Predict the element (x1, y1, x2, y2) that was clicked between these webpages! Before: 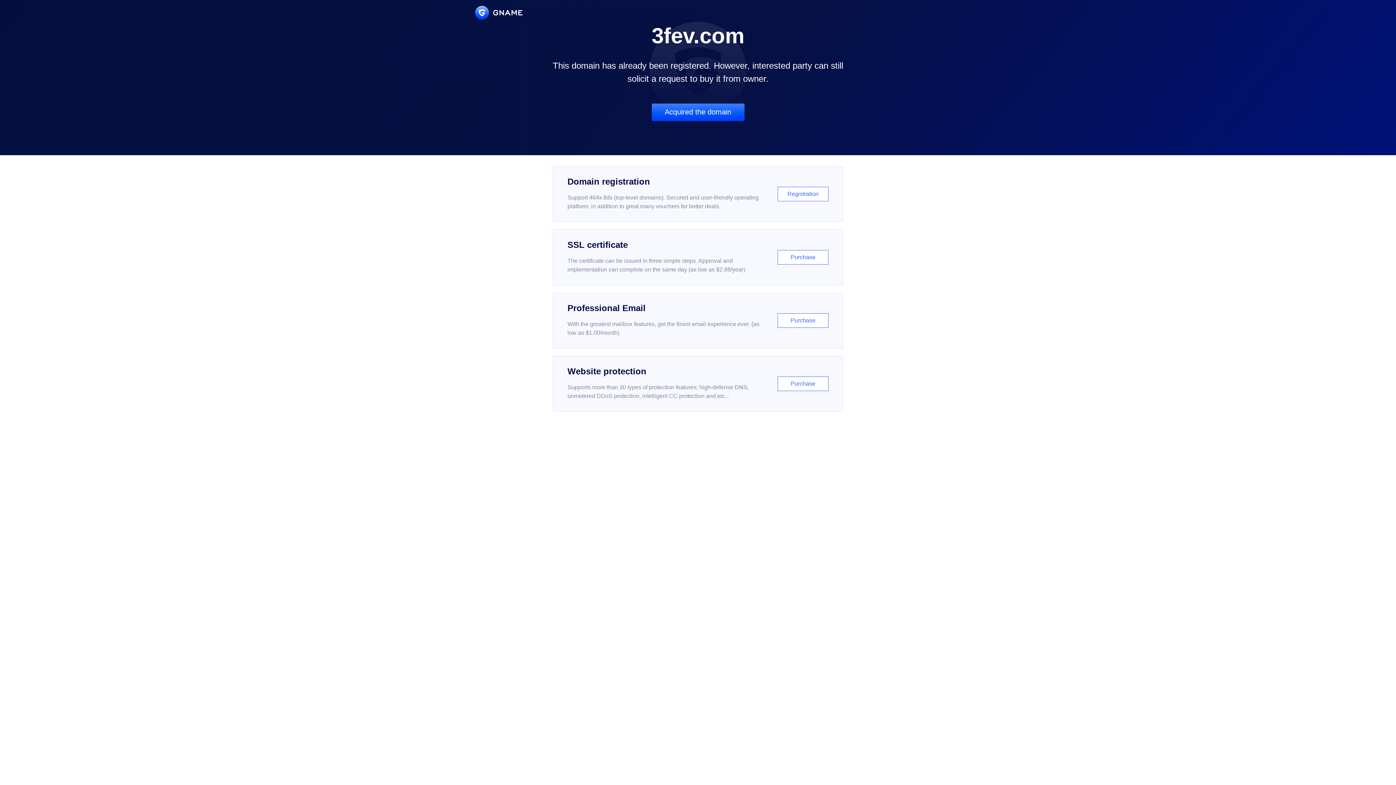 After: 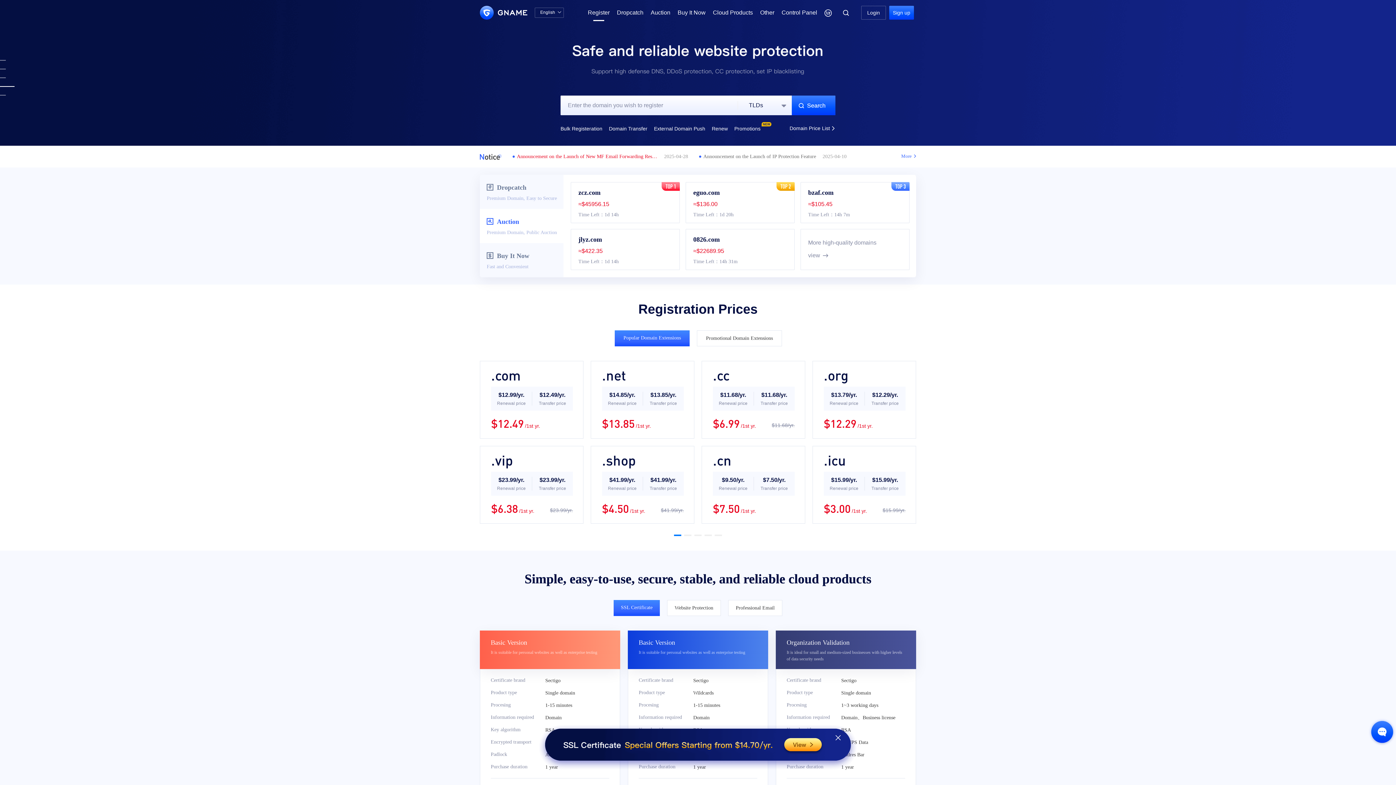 Action: bbox: (552, 166, 843, 222) label: Domain registration

Support 464x tlds (top-level domains). Secured and user-friendly operating platform, in addition to great many vouchers for better deals.

Registration